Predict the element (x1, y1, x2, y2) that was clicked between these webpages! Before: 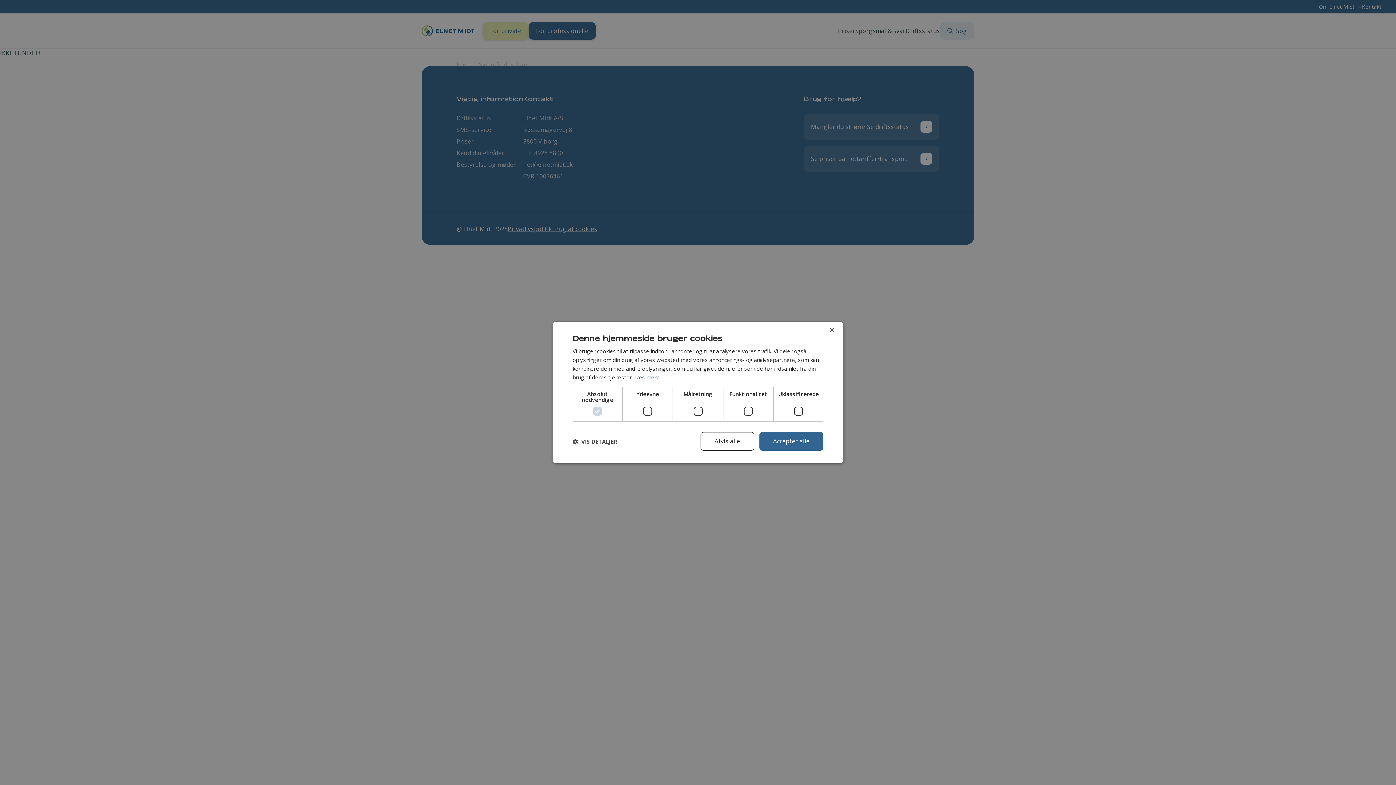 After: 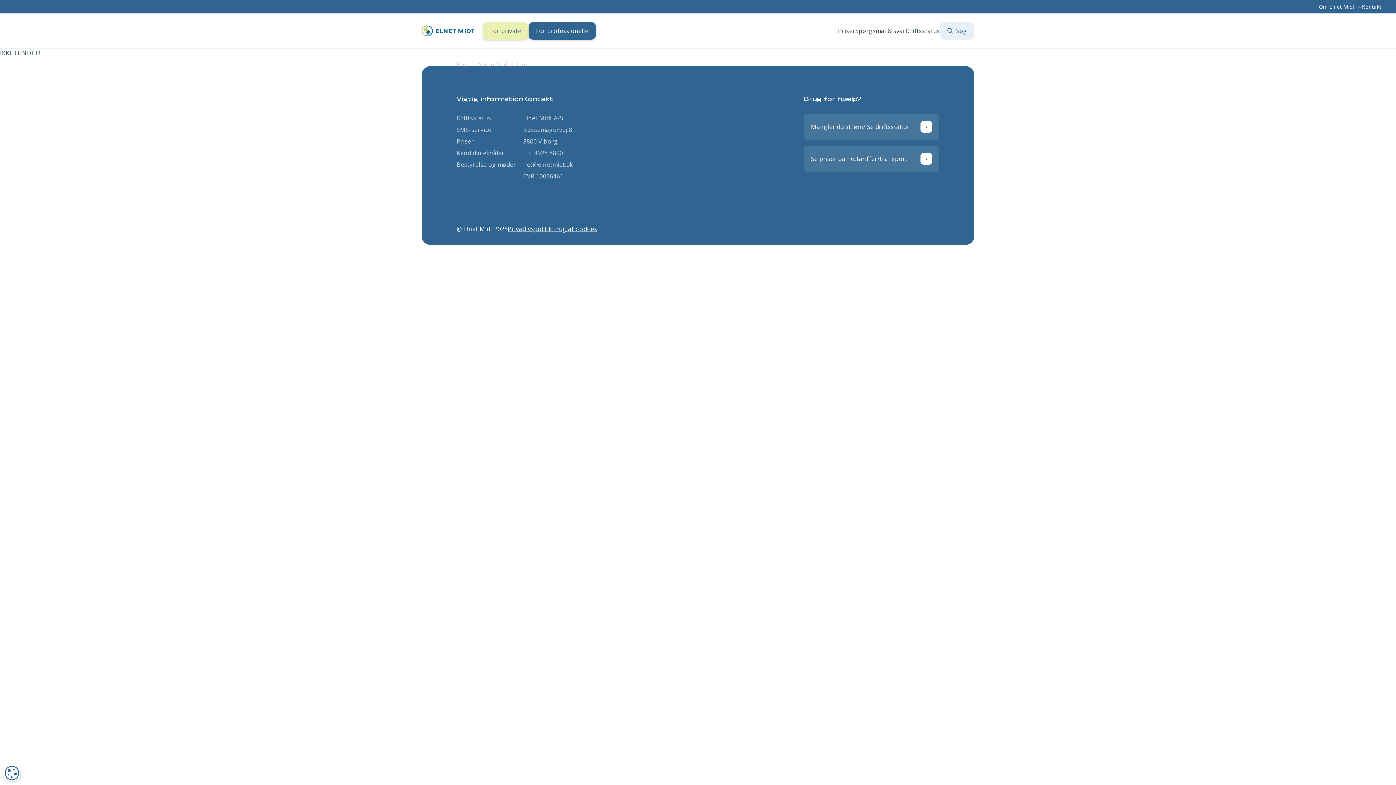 Action: label: Afvis alle bbox: (700, 432, 754, 450)